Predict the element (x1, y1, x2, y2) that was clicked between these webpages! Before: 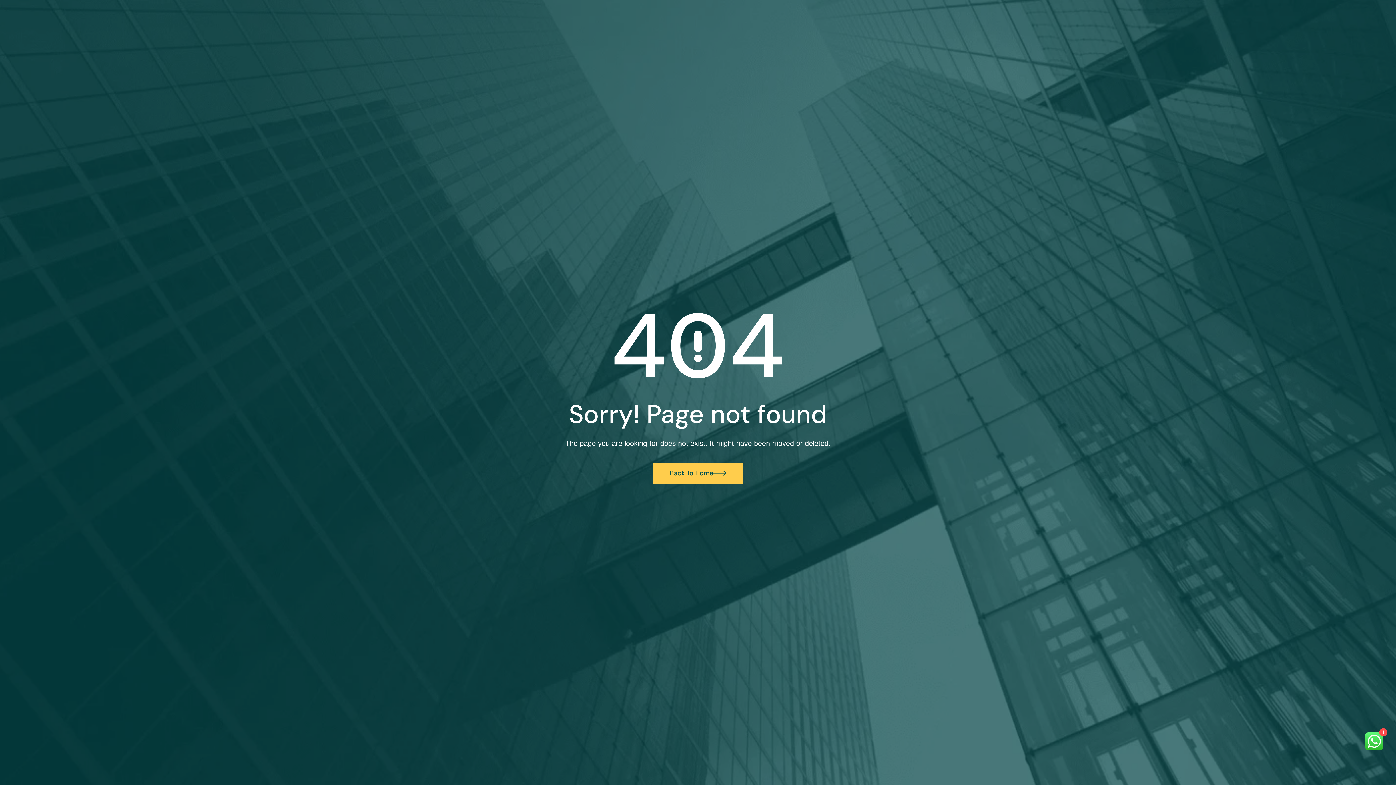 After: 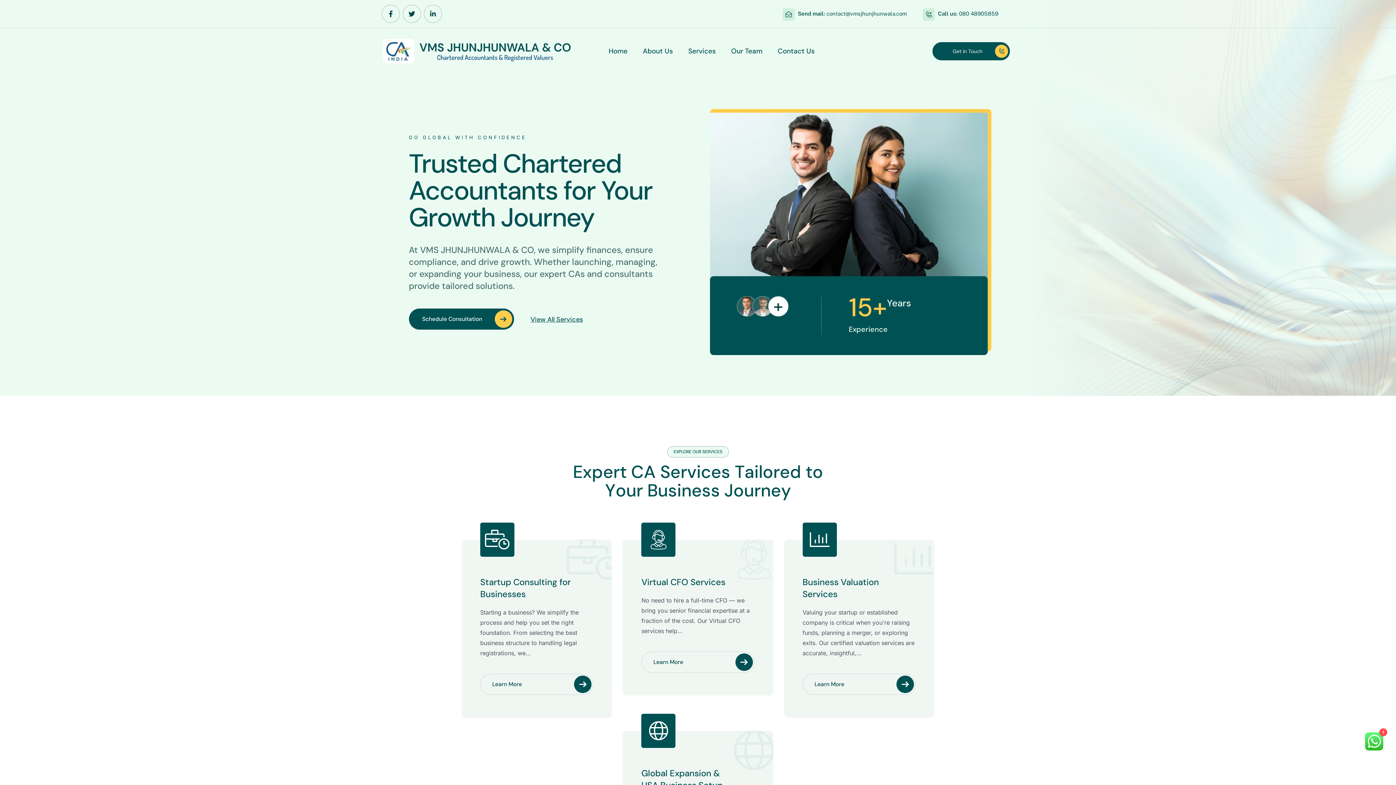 Action: label: Back To Home bbox: (652, 462, 743, 483)